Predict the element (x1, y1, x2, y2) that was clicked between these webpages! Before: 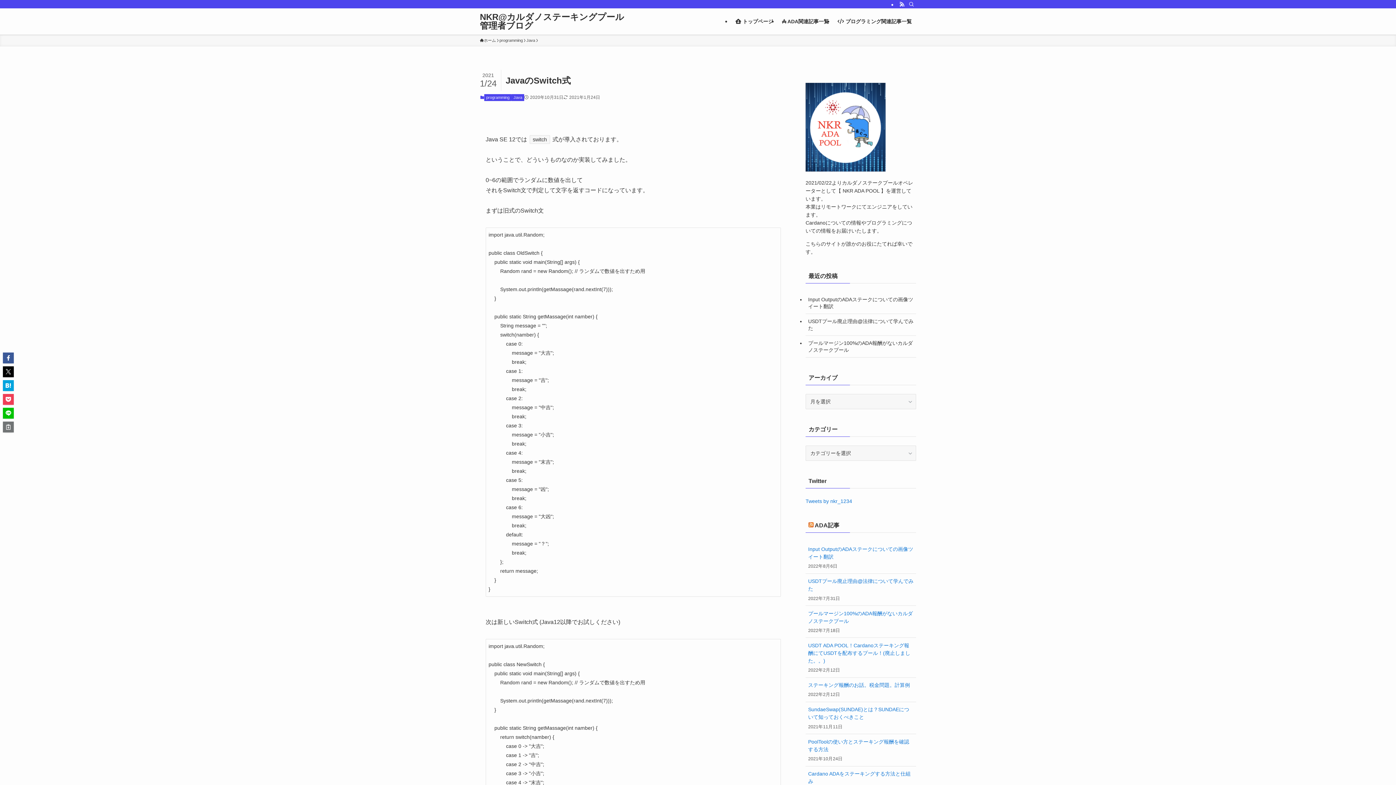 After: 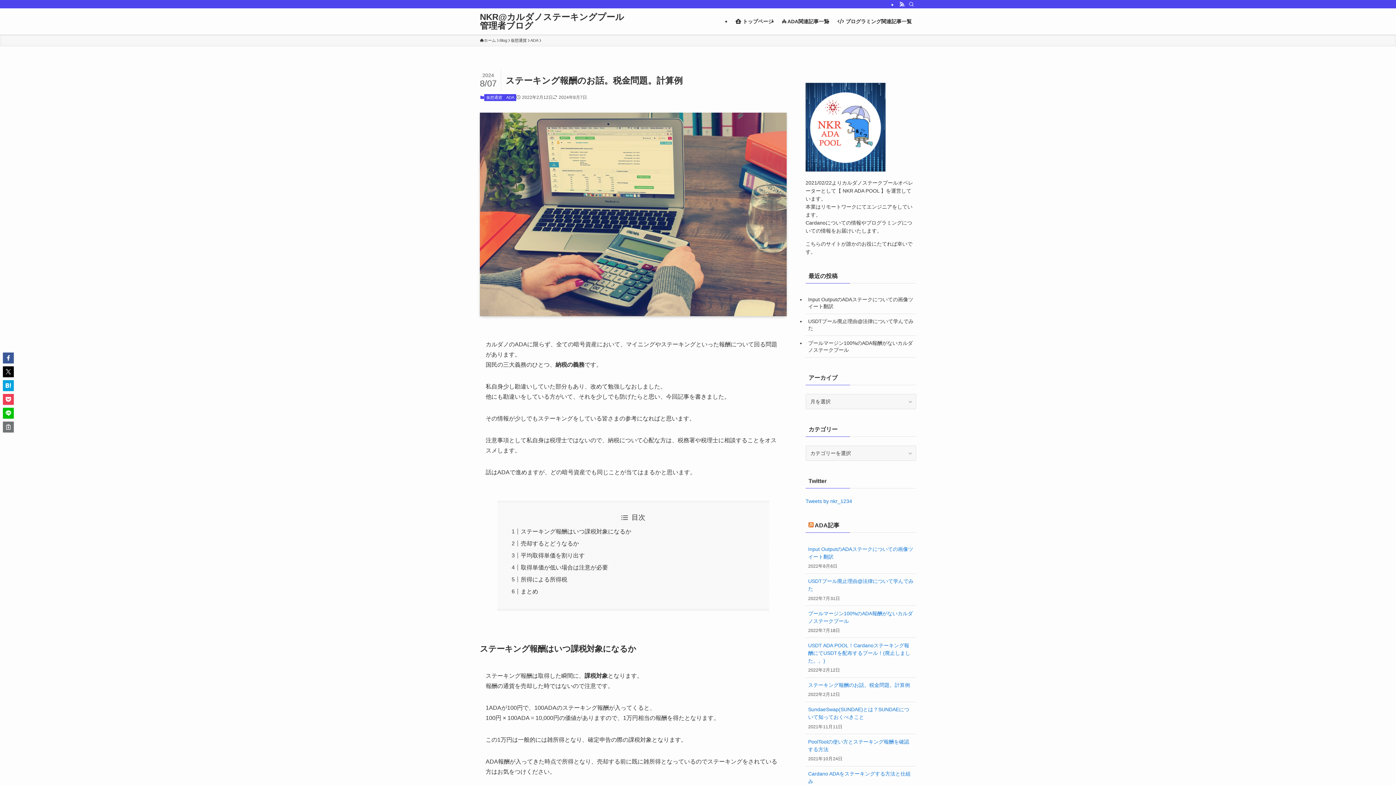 Action: bbox: (808, 681, 913, 689) label: ステーキング報酬のお話。税金問題。計算例